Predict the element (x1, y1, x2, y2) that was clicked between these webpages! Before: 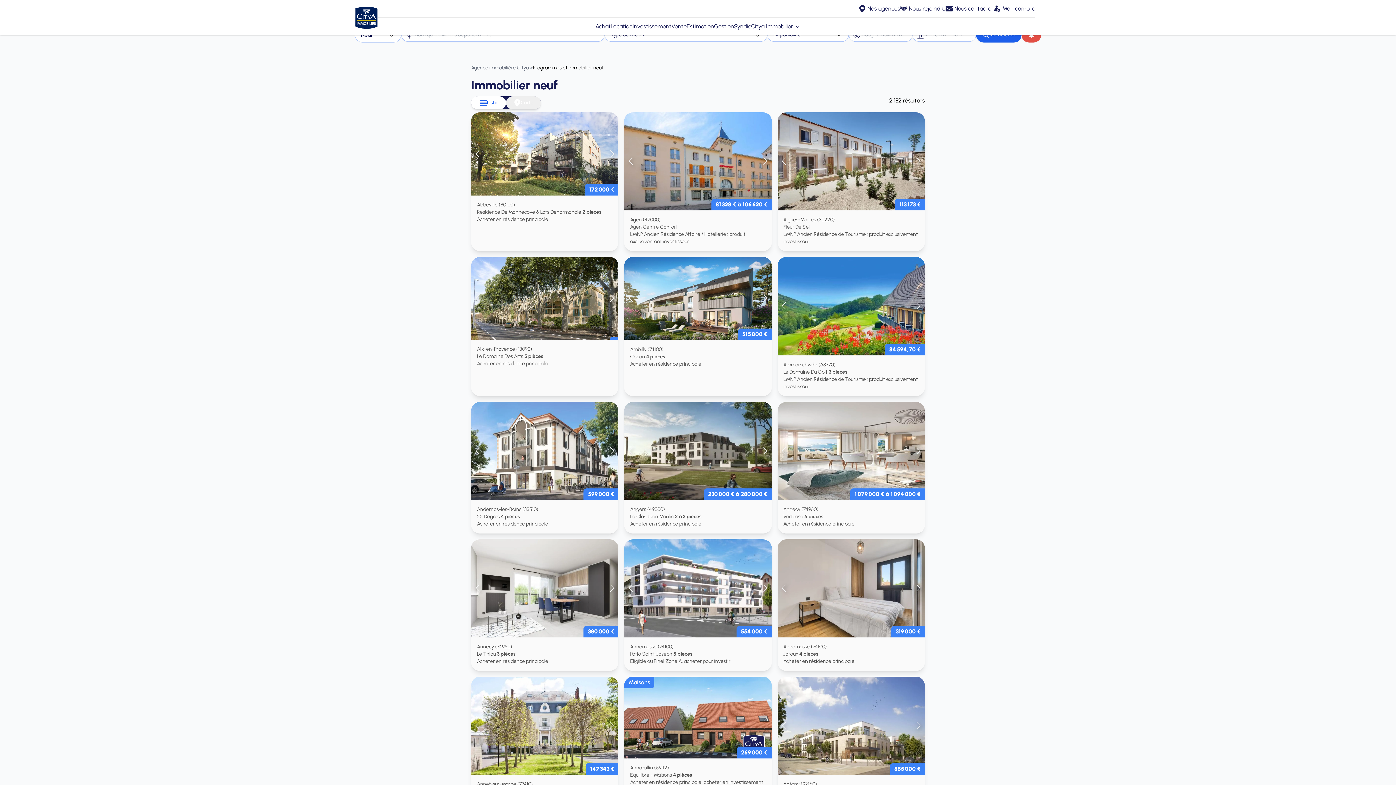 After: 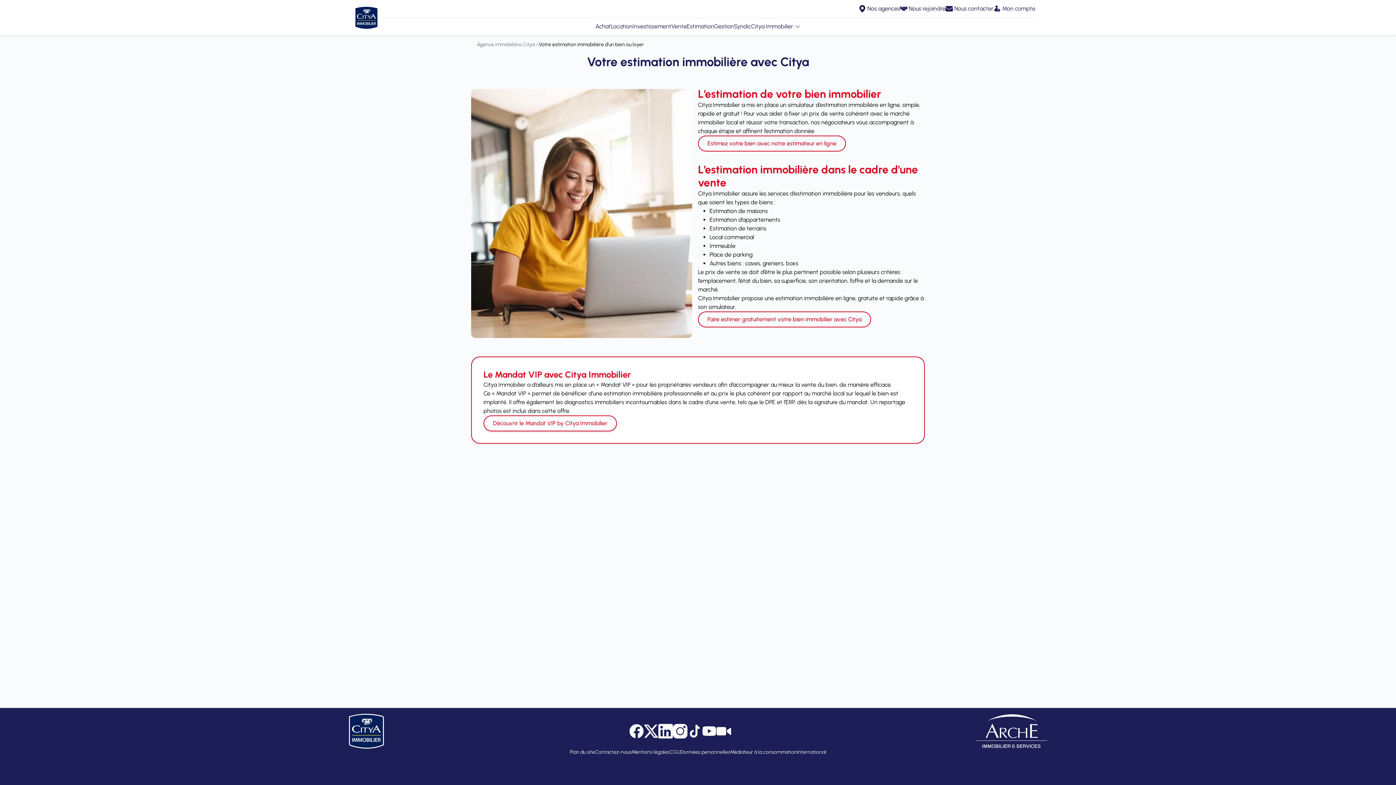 Action: bbox: (686, 22, 714, 30) label: Estimation